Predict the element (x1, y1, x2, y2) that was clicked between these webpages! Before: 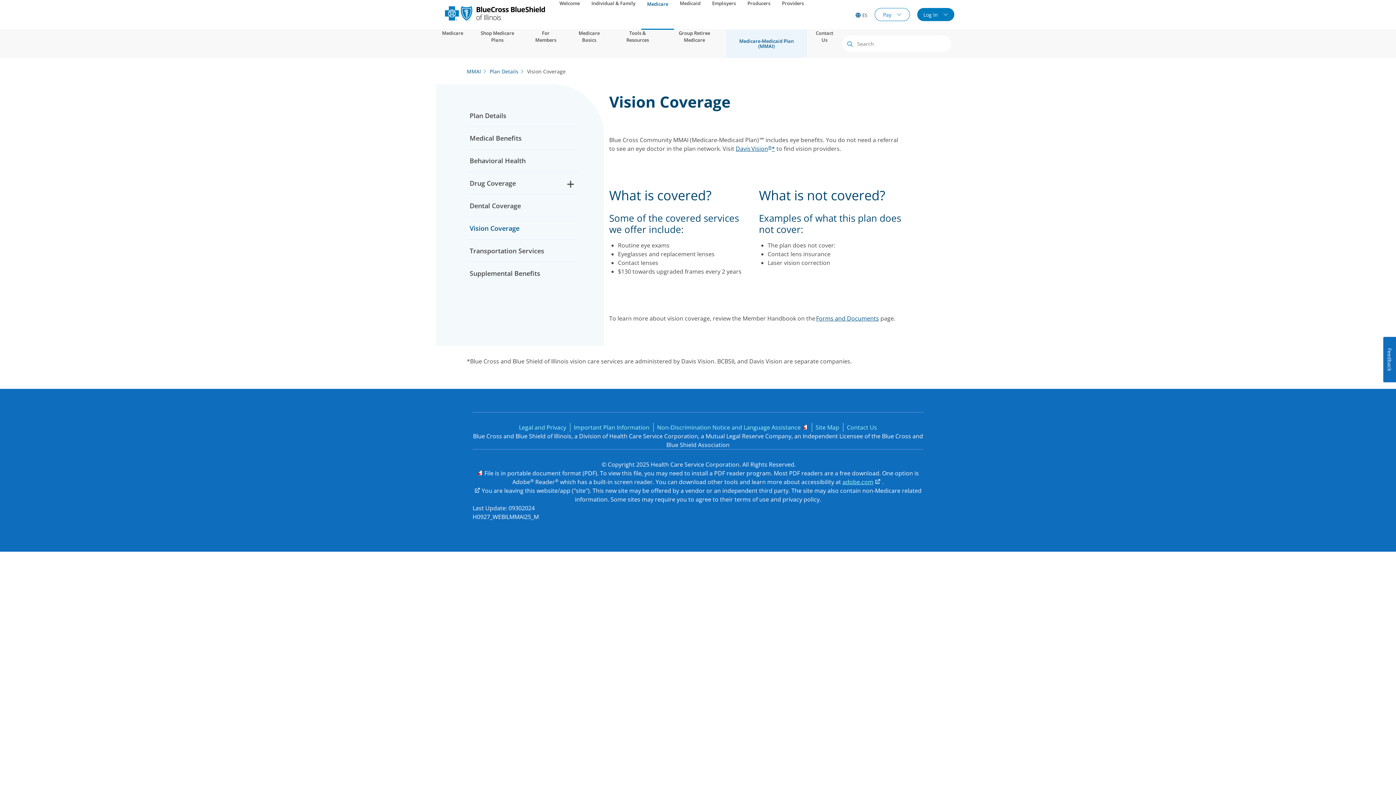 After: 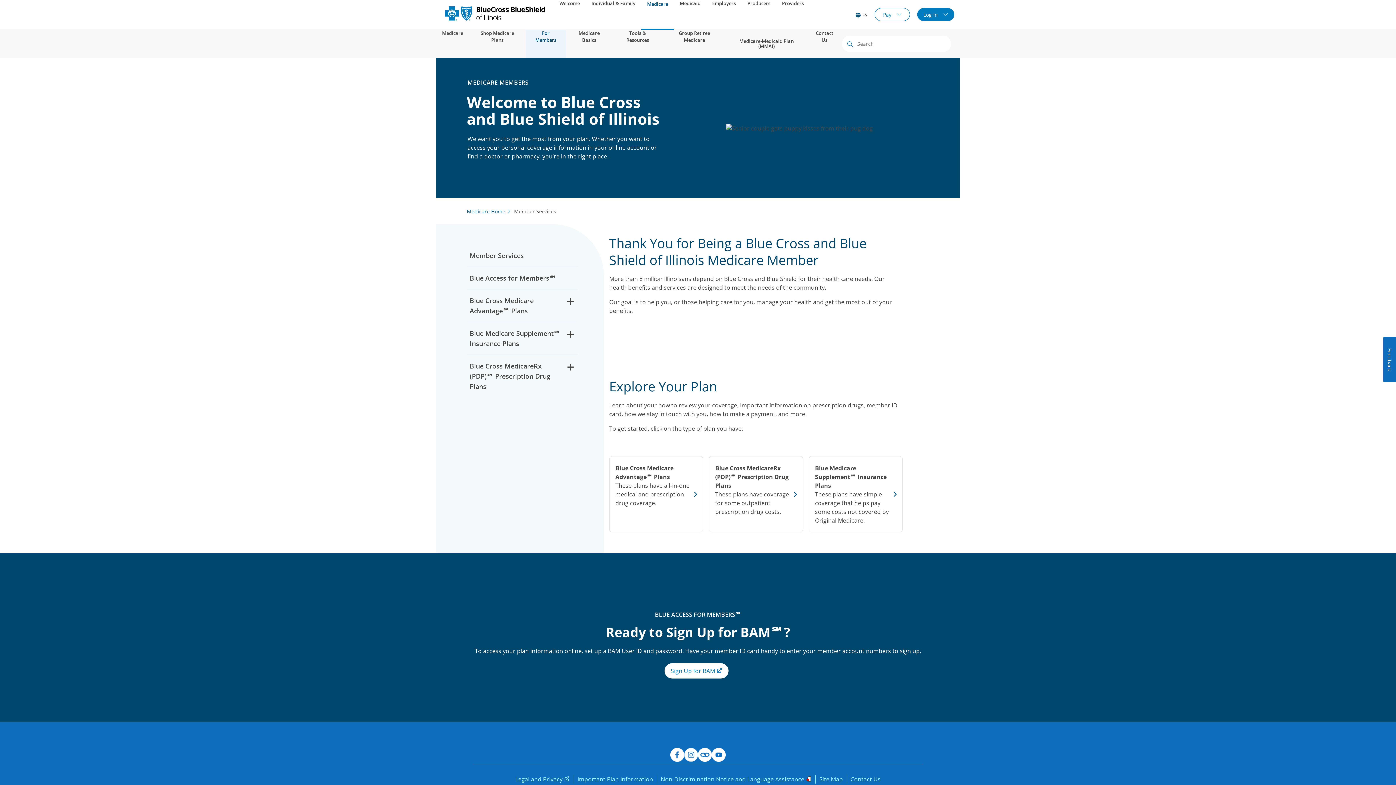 Action: bbox: (525, 29, 566, 57) label: For Members